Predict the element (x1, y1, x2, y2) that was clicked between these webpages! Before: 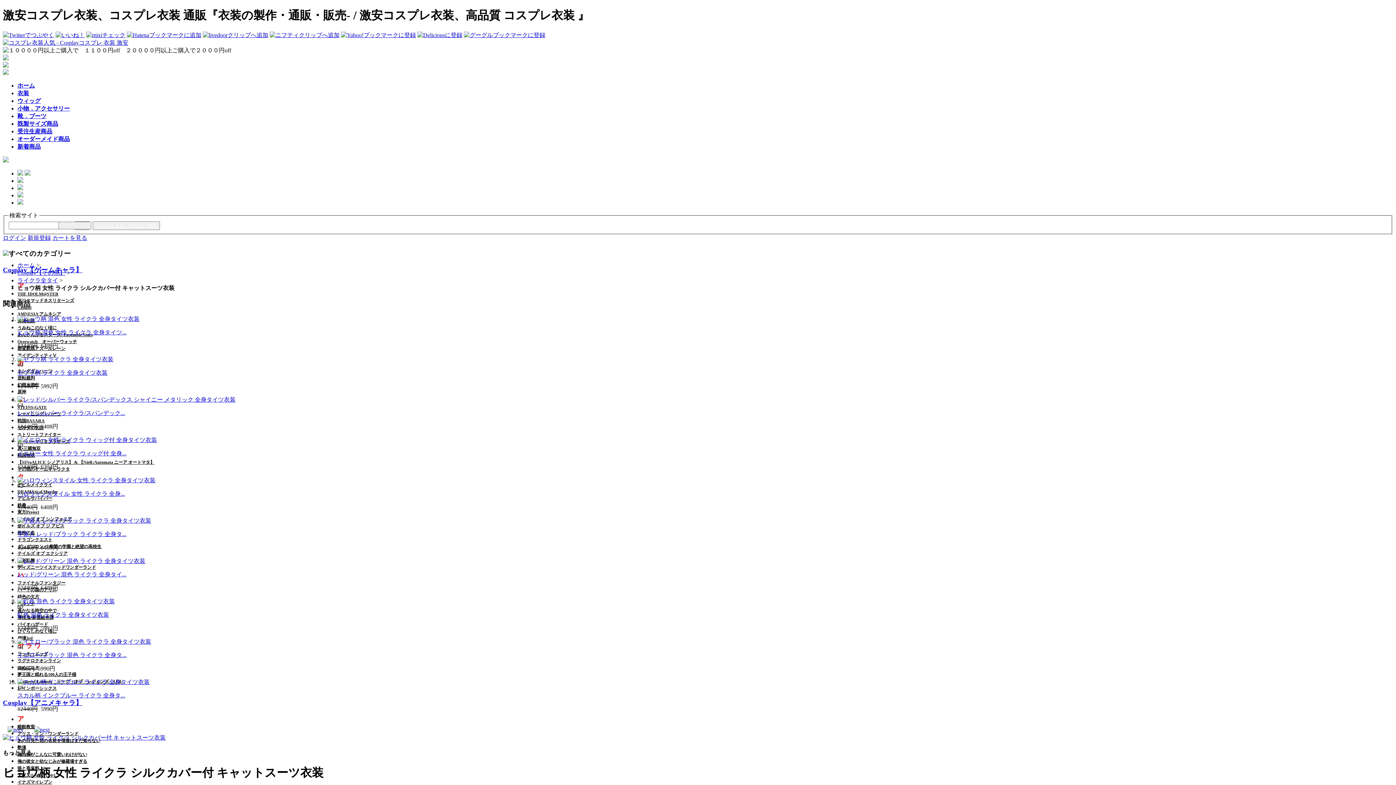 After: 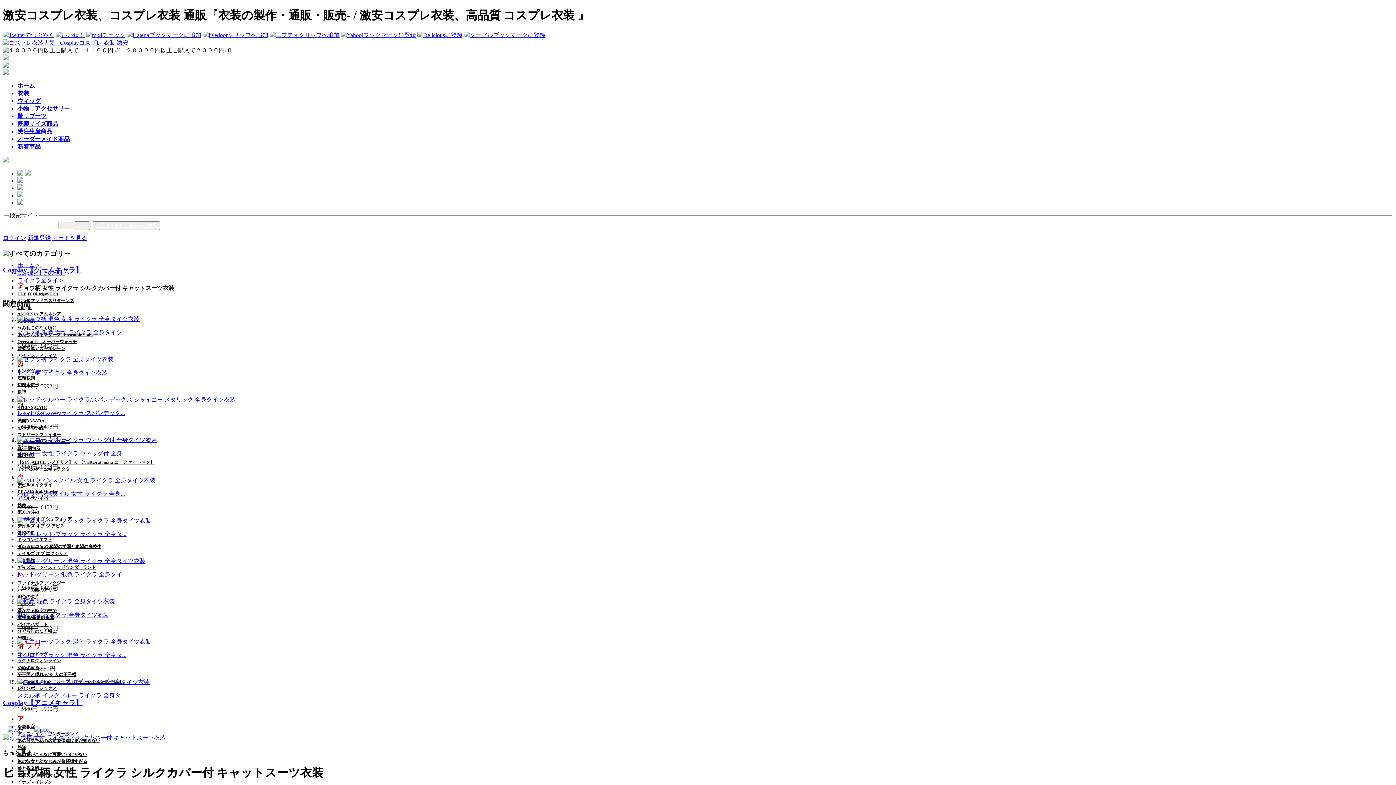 Action: bbox: (2, 31, 54, 38)